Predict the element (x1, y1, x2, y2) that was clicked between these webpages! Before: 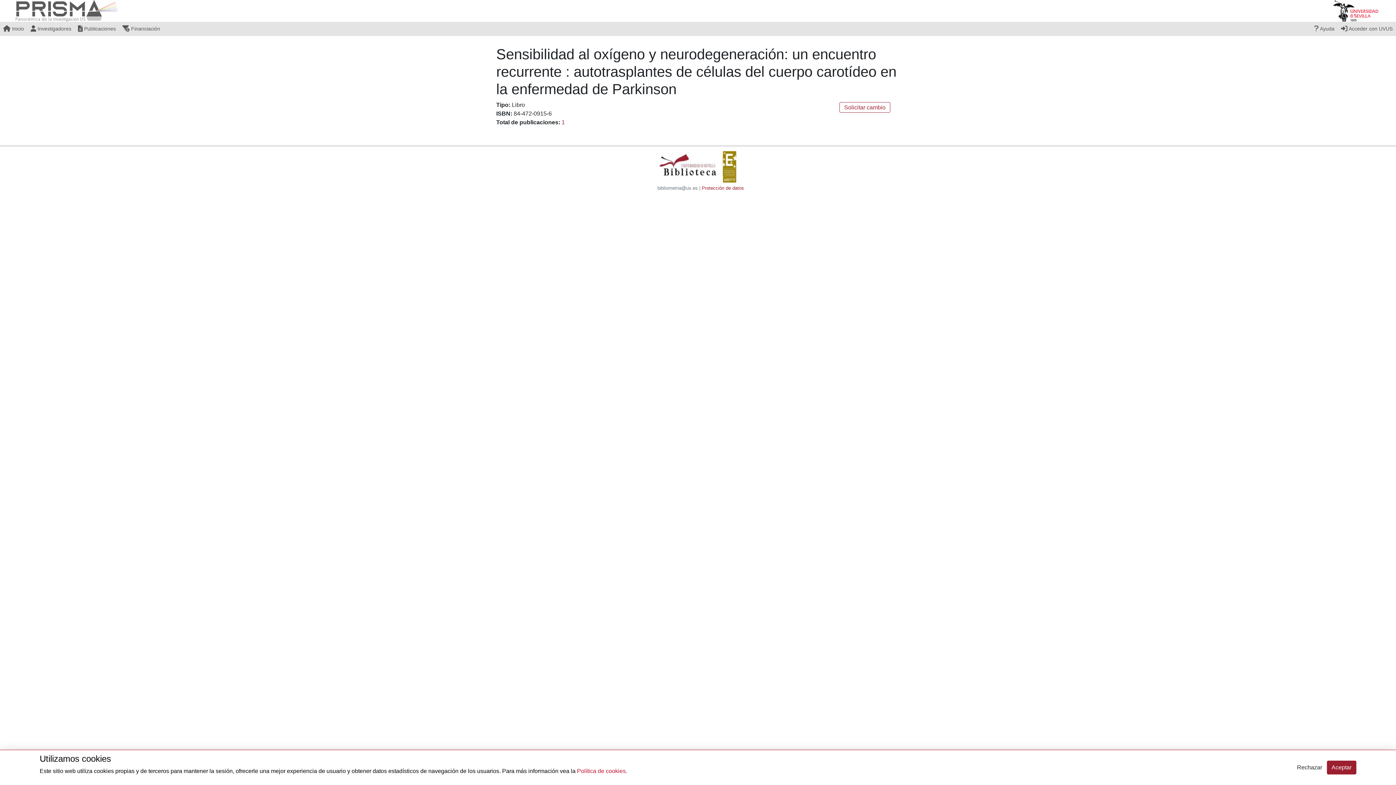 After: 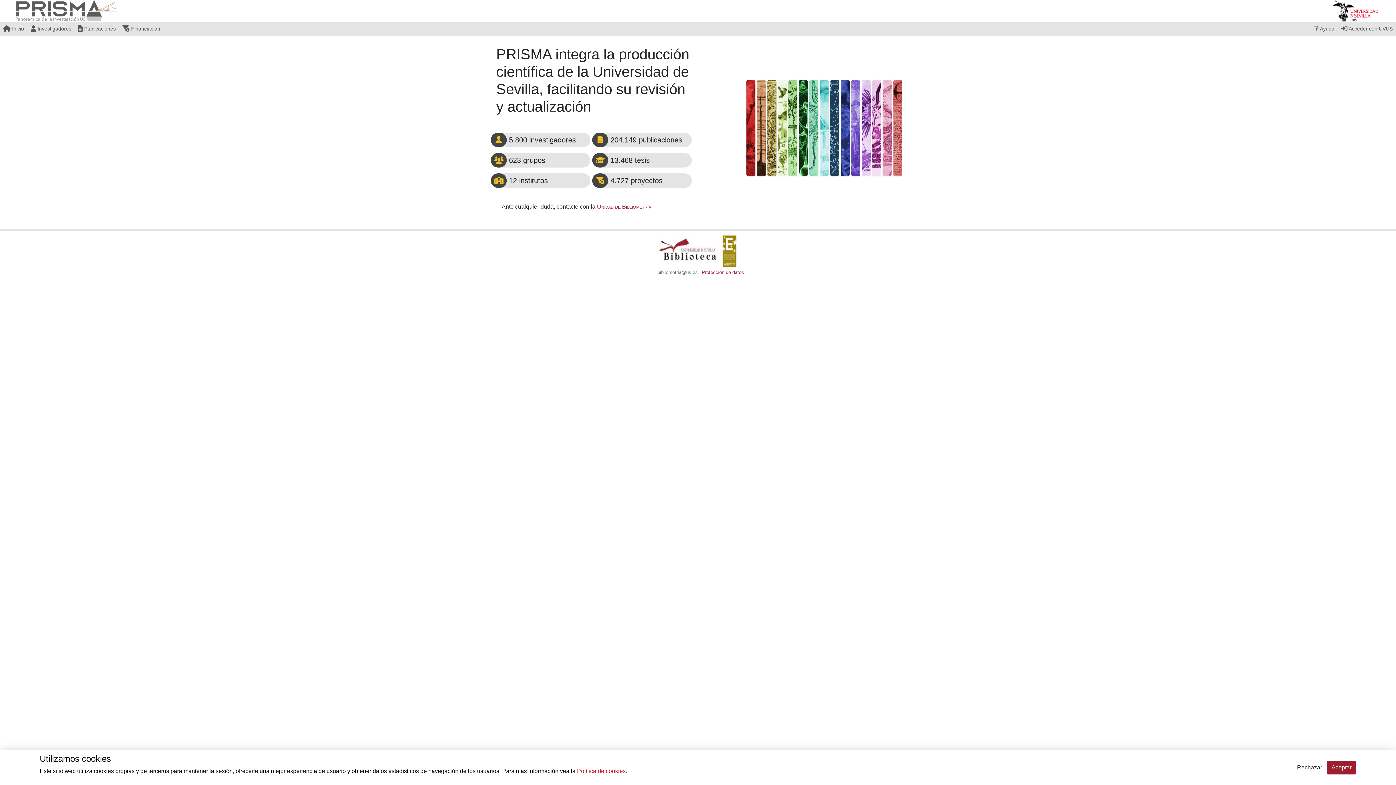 Action: bbox: (0, 7, 117, 13)